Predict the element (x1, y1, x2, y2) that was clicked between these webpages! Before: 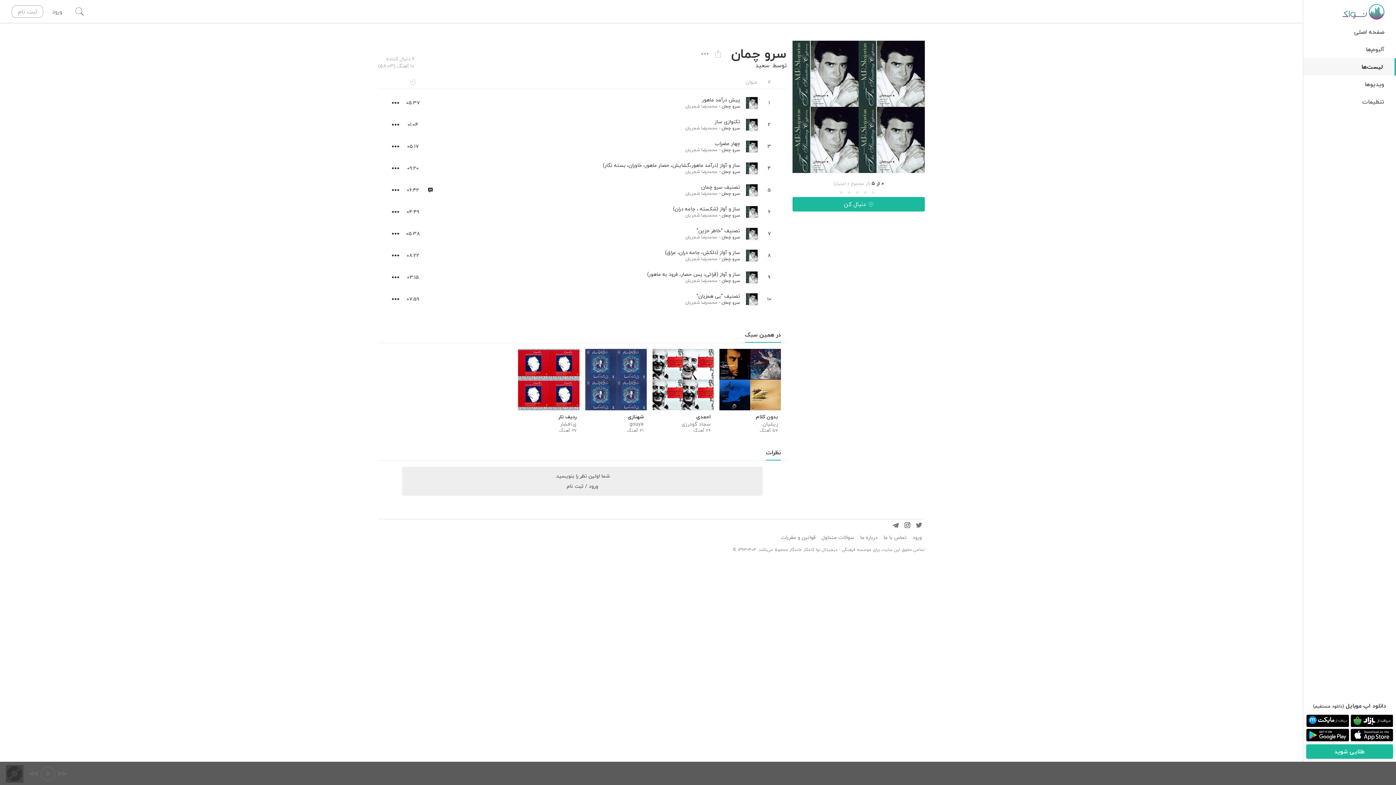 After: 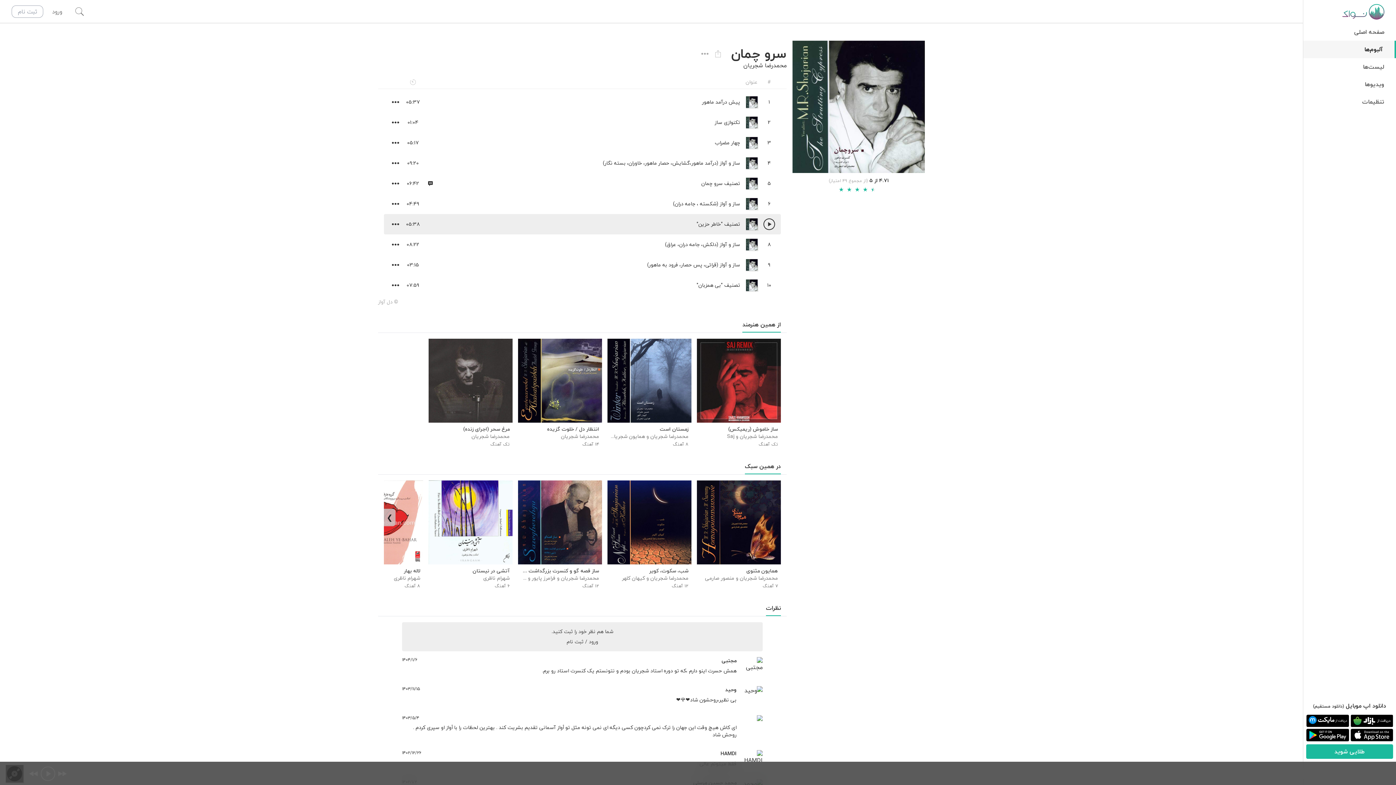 Action: label: سرو چمان bbox: (721, 211, 740, 219)